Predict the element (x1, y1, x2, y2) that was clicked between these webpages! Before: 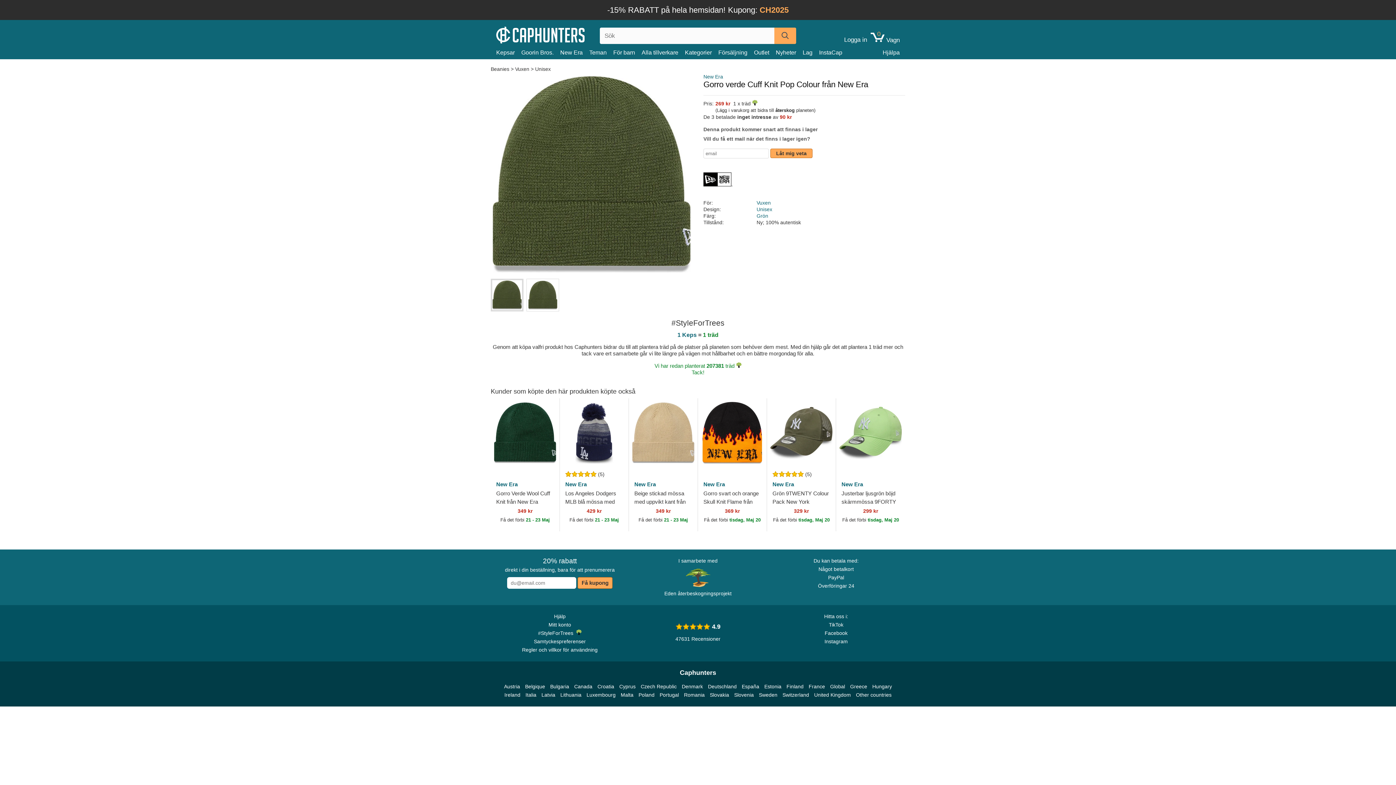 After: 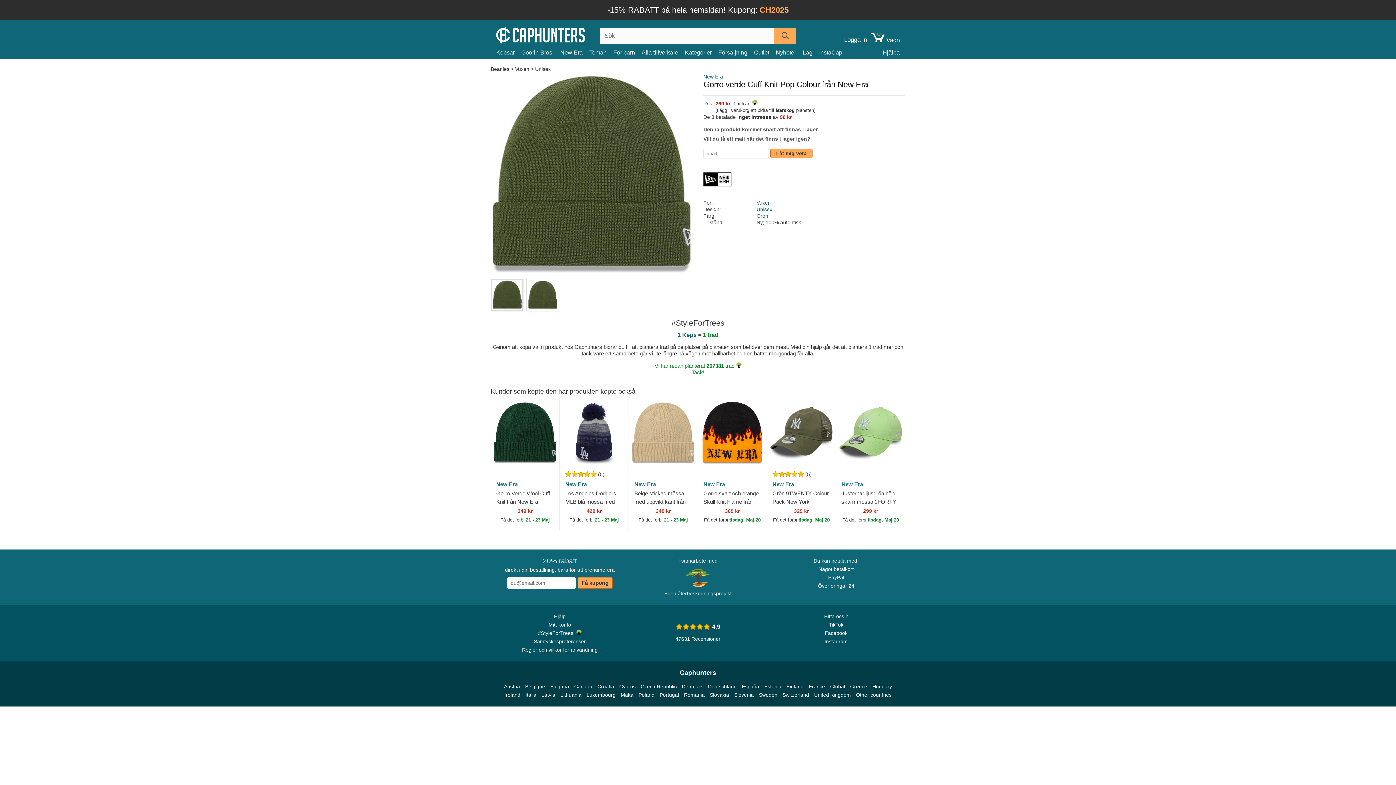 Action: bbox: (829, 621, 843, 629) label: TikTok